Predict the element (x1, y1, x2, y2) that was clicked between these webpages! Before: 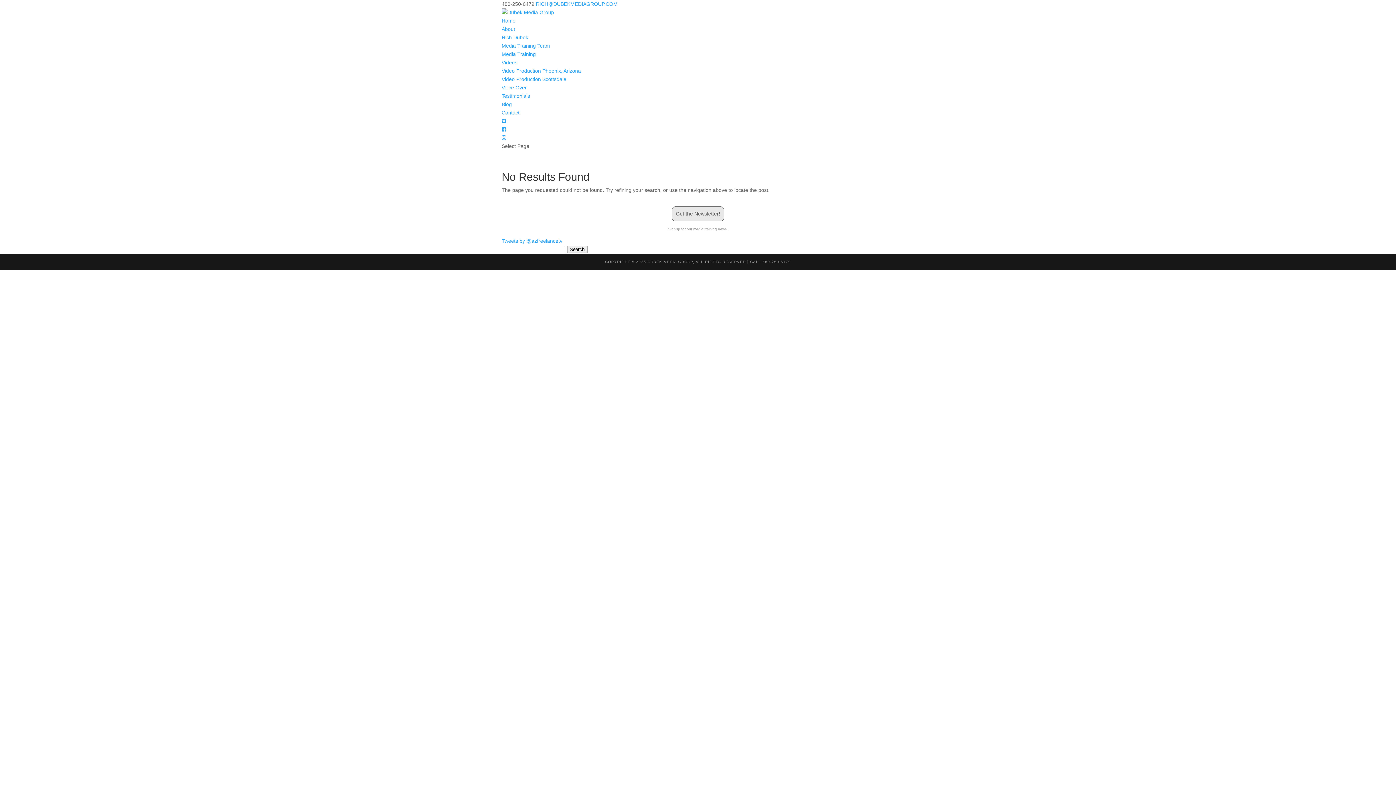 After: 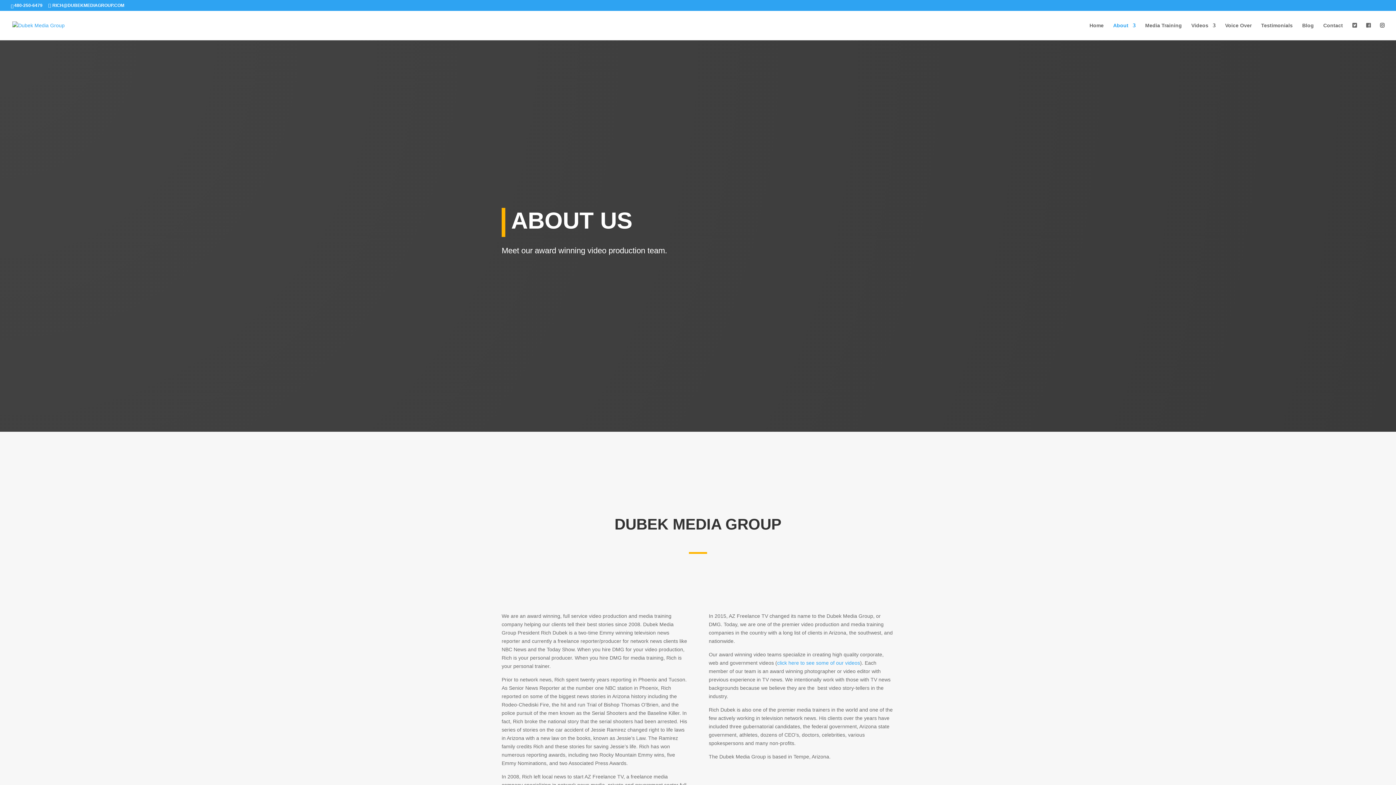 Action: bbox: (501, 26, 515, 32) label: About